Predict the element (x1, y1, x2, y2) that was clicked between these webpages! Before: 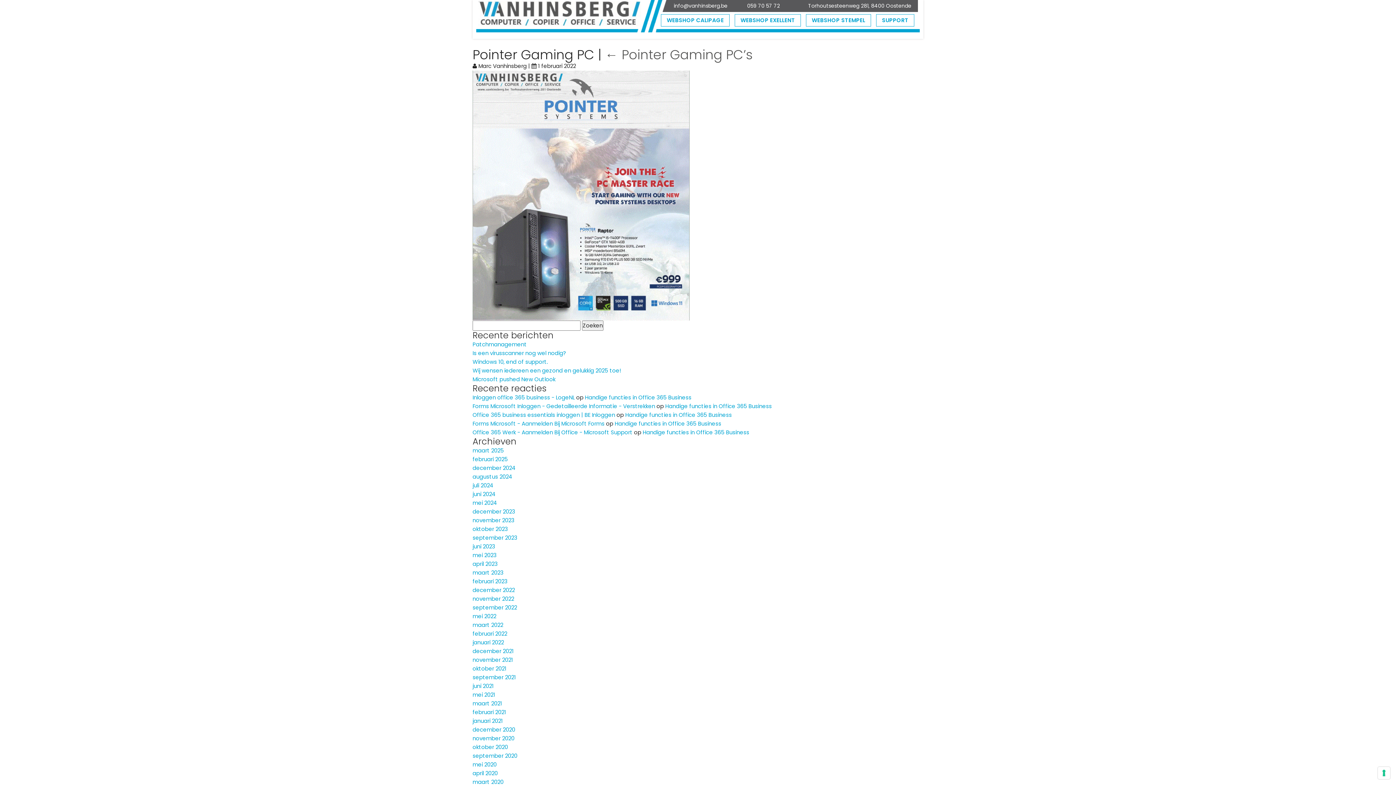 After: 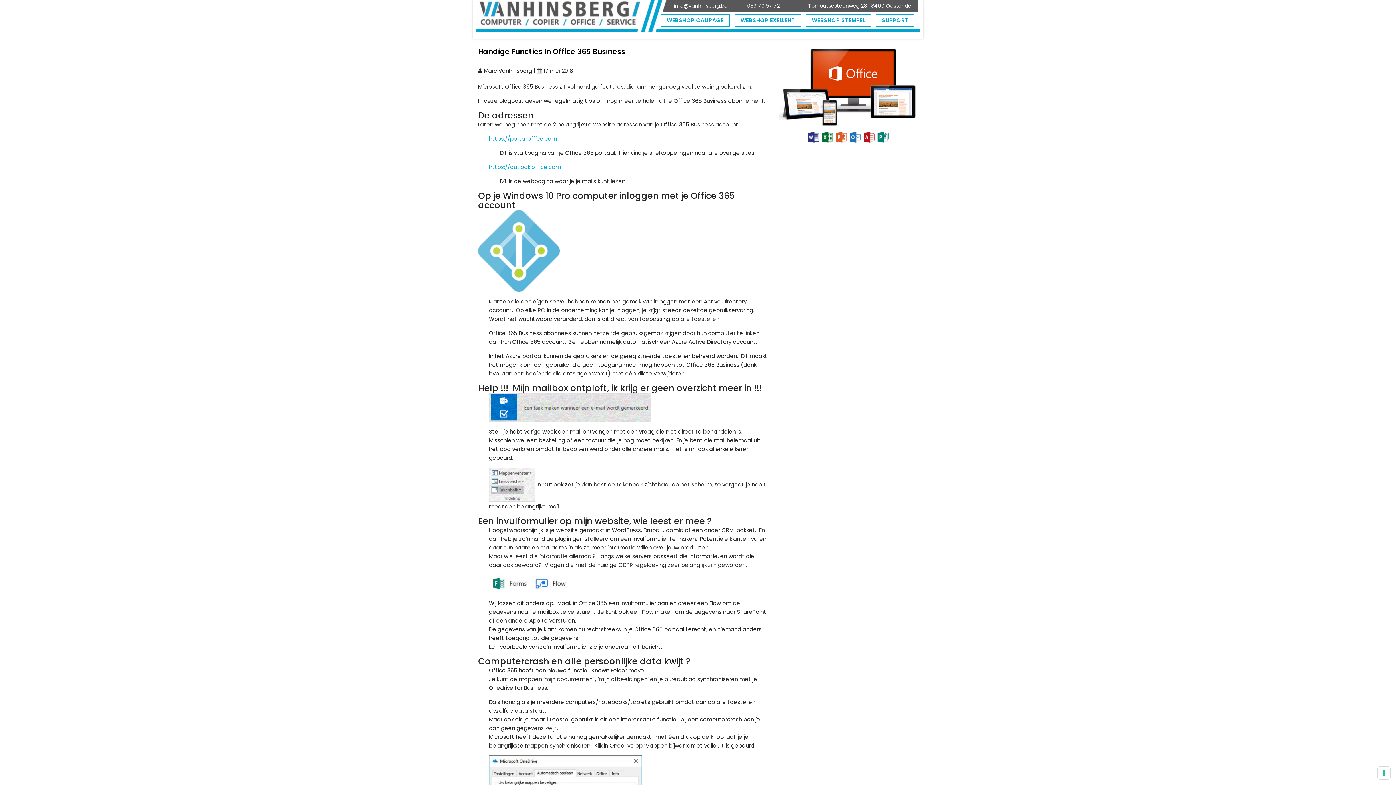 Action: bbox: (585, 393, 691, 401) label: Handige functies in Office 365 Business